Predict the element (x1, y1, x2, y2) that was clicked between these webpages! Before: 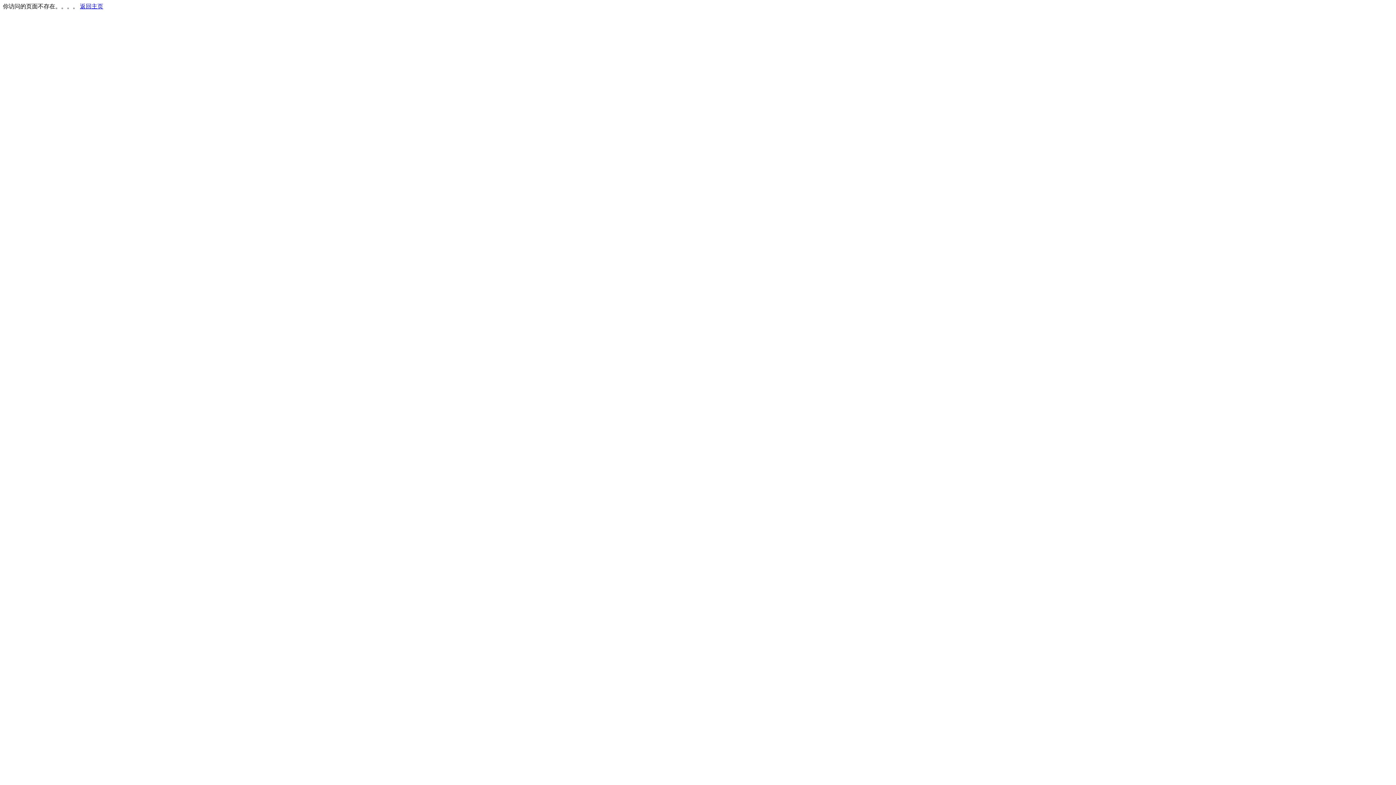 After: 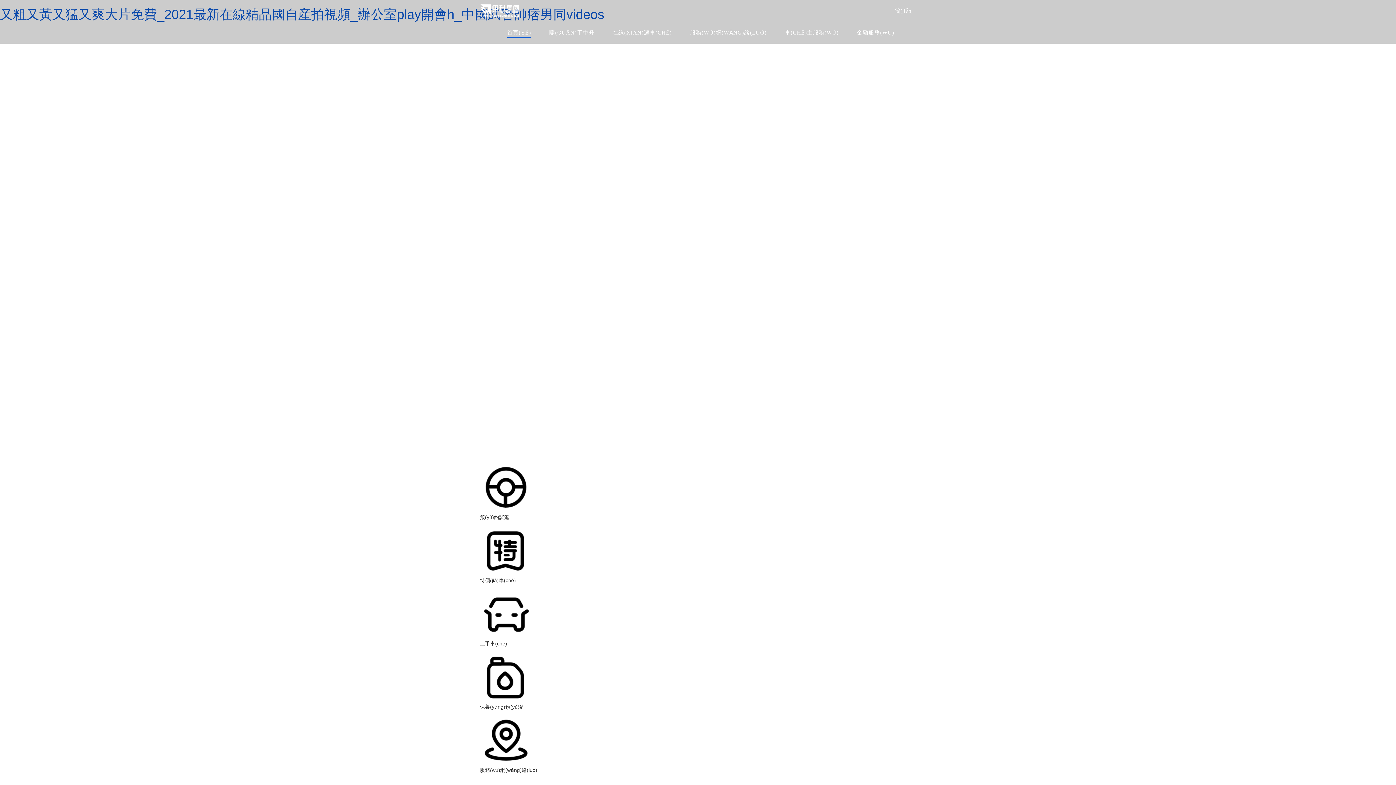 Action: bbox: (80, 3, 103, 9) label: 返回主页